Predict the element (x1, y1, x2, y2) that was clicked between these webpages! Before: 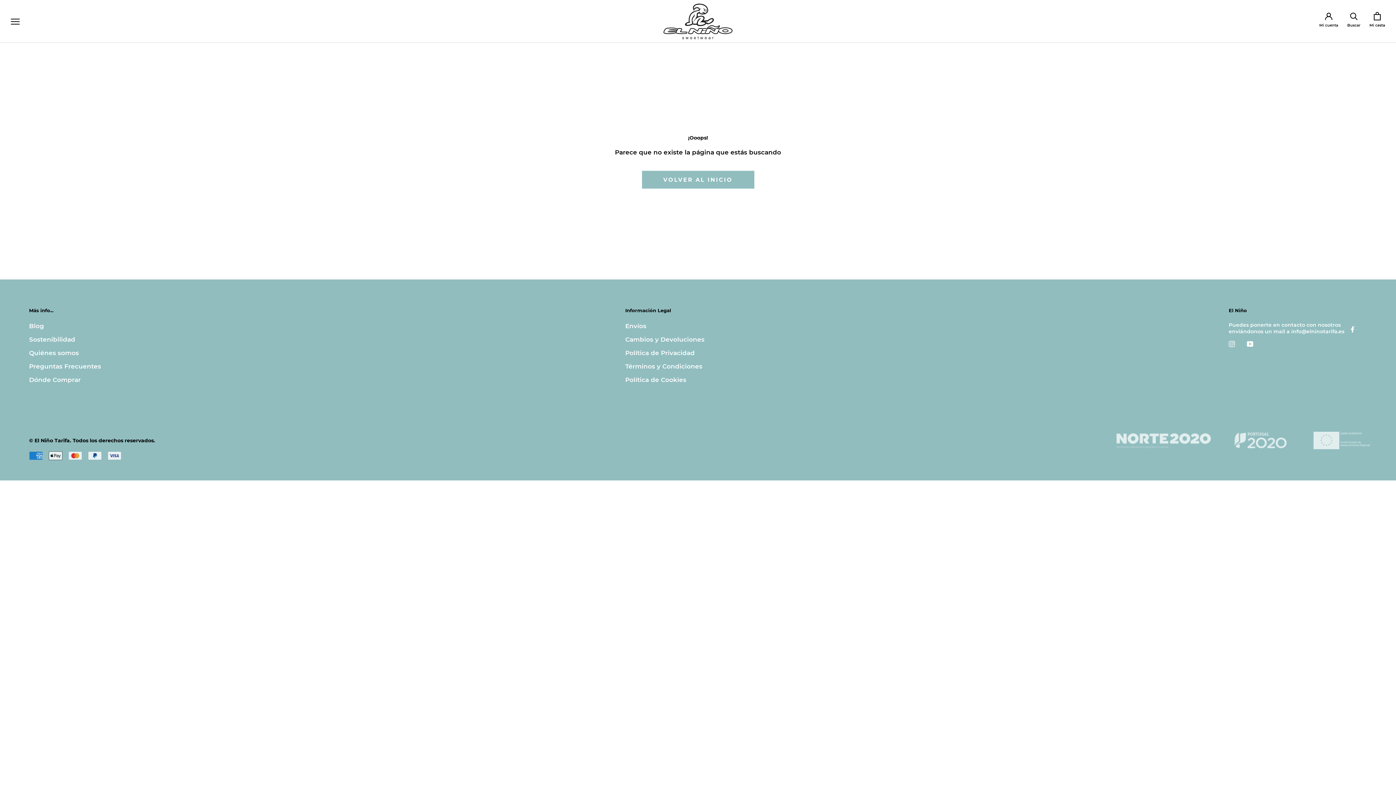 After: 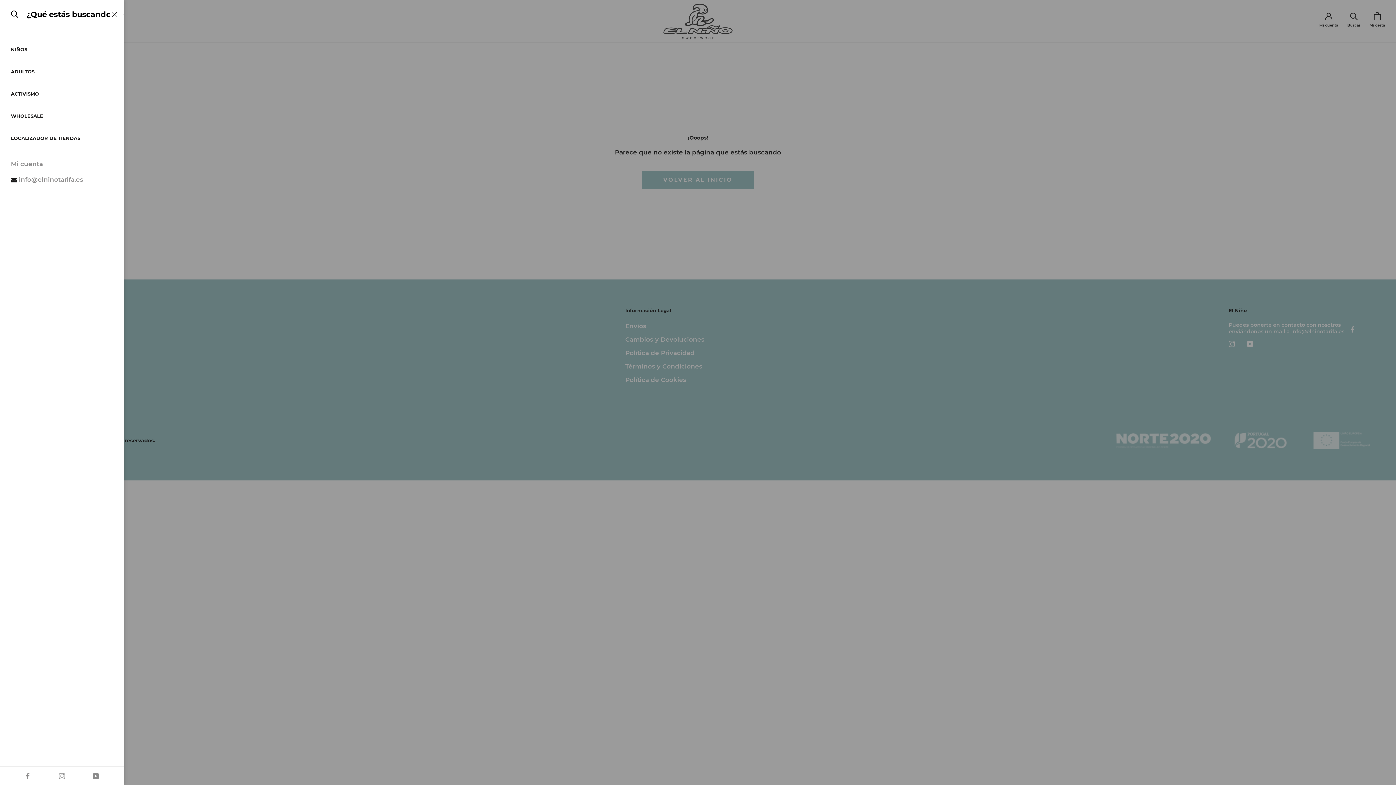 Action: bbox: (10, 18, 19, 24) label: Abrir